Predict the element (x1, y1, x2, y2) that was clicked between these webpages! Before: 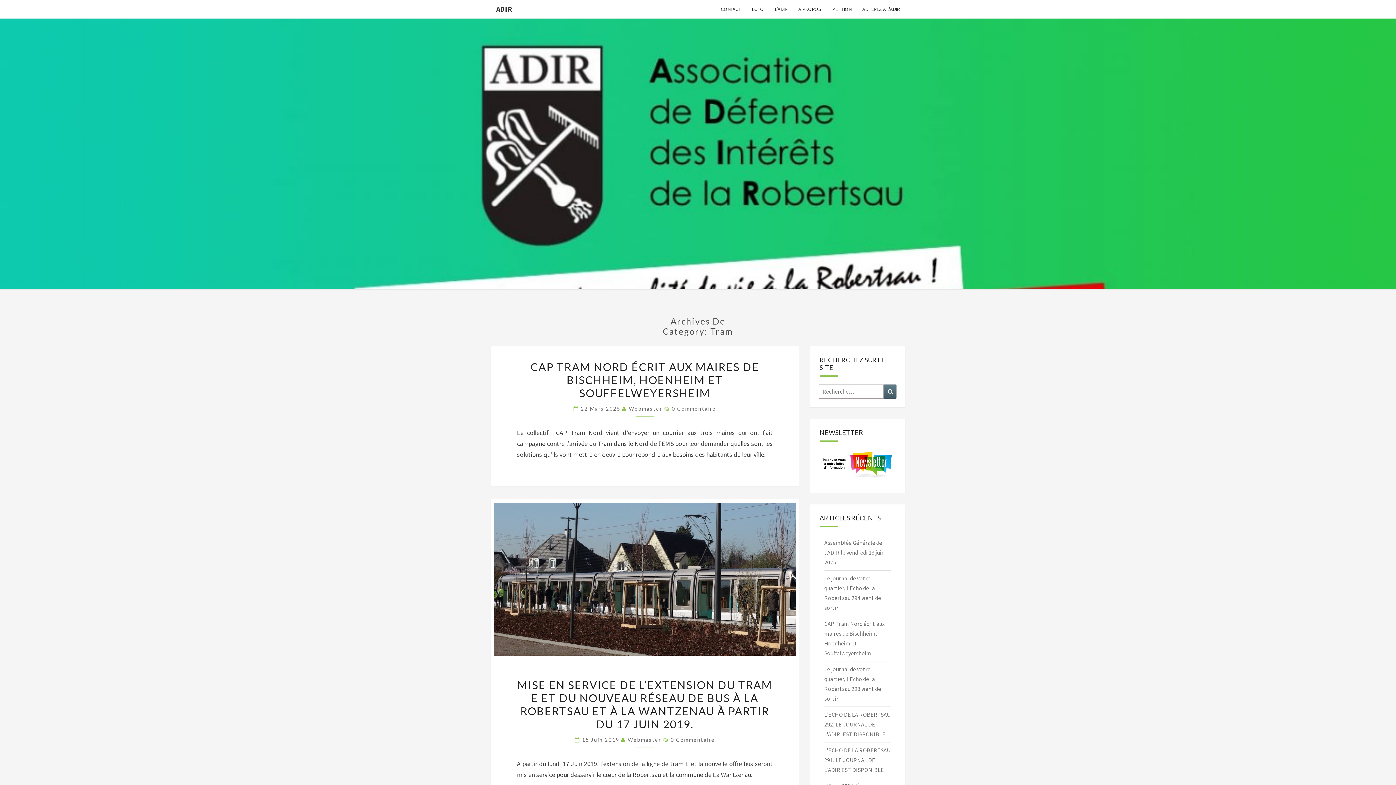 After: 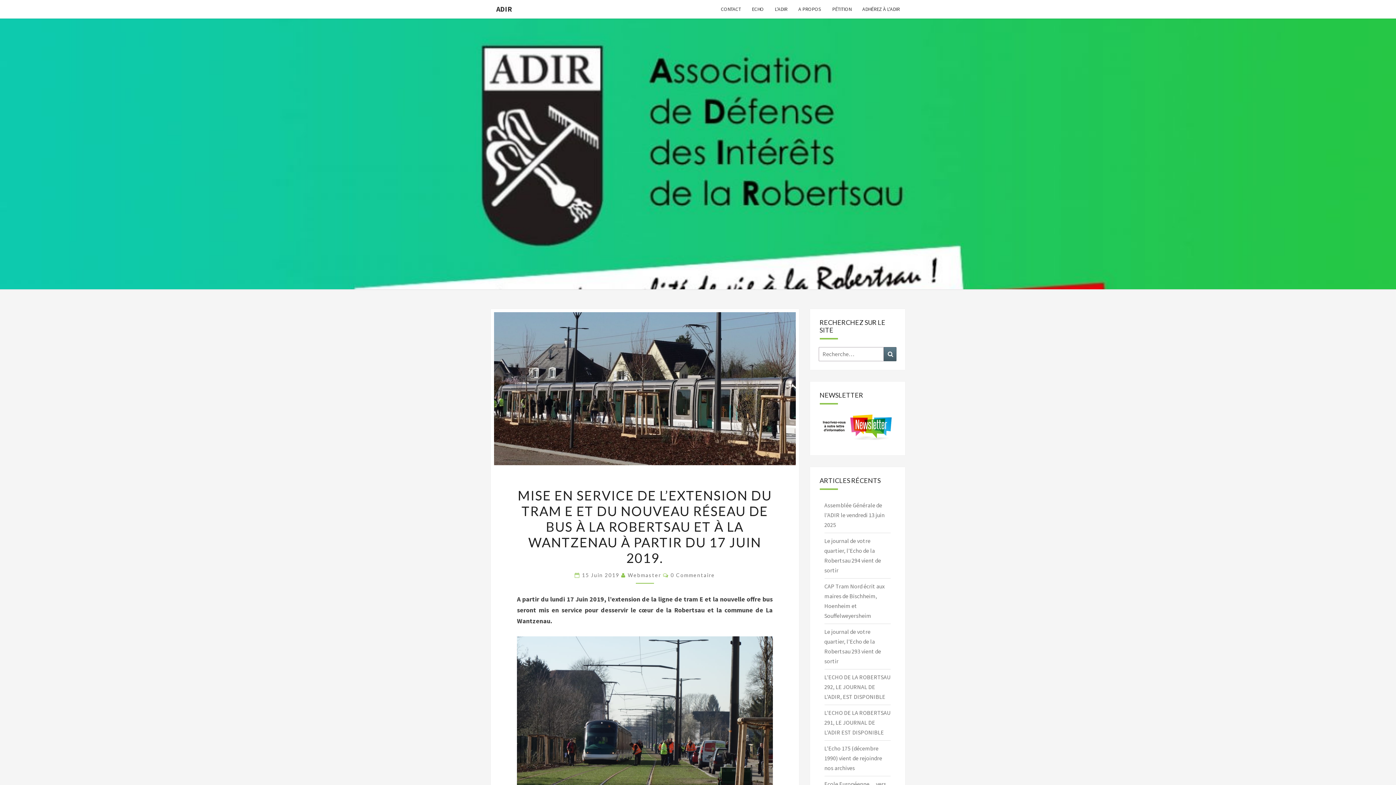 Action: bbox: (494, 502, 795, 656)